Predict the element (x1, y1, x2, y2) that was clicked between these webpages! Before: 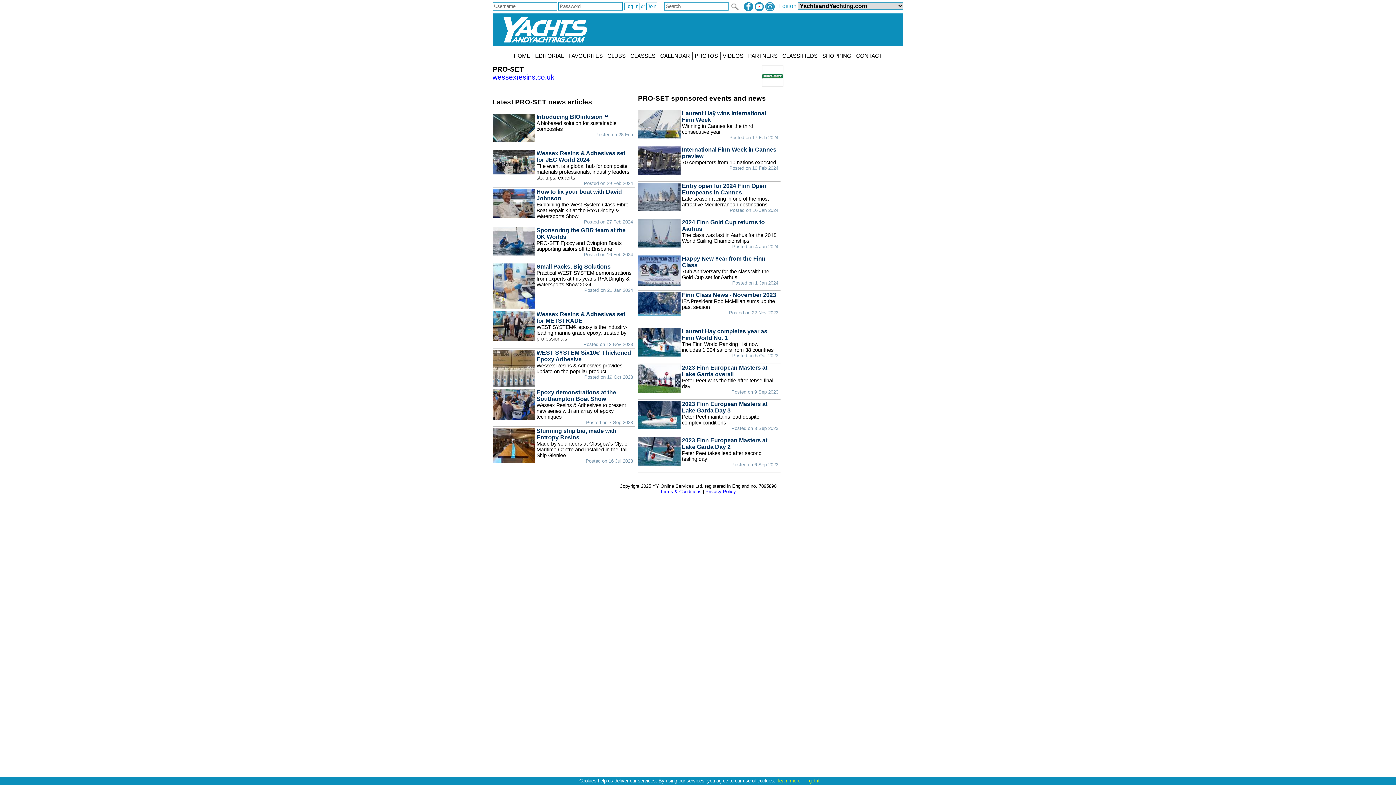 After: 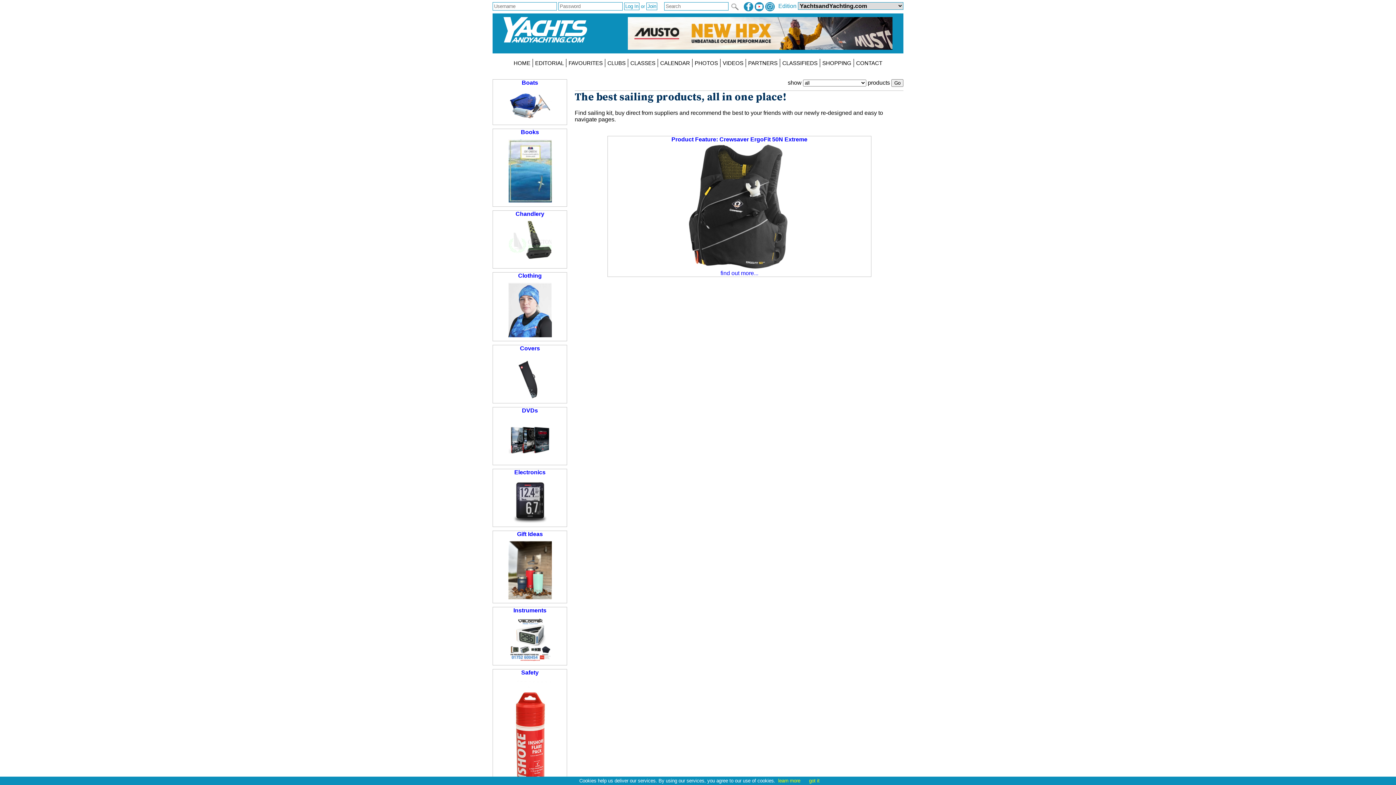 Action: bbox: (820, 51, 853, 60) label: SHOPPING